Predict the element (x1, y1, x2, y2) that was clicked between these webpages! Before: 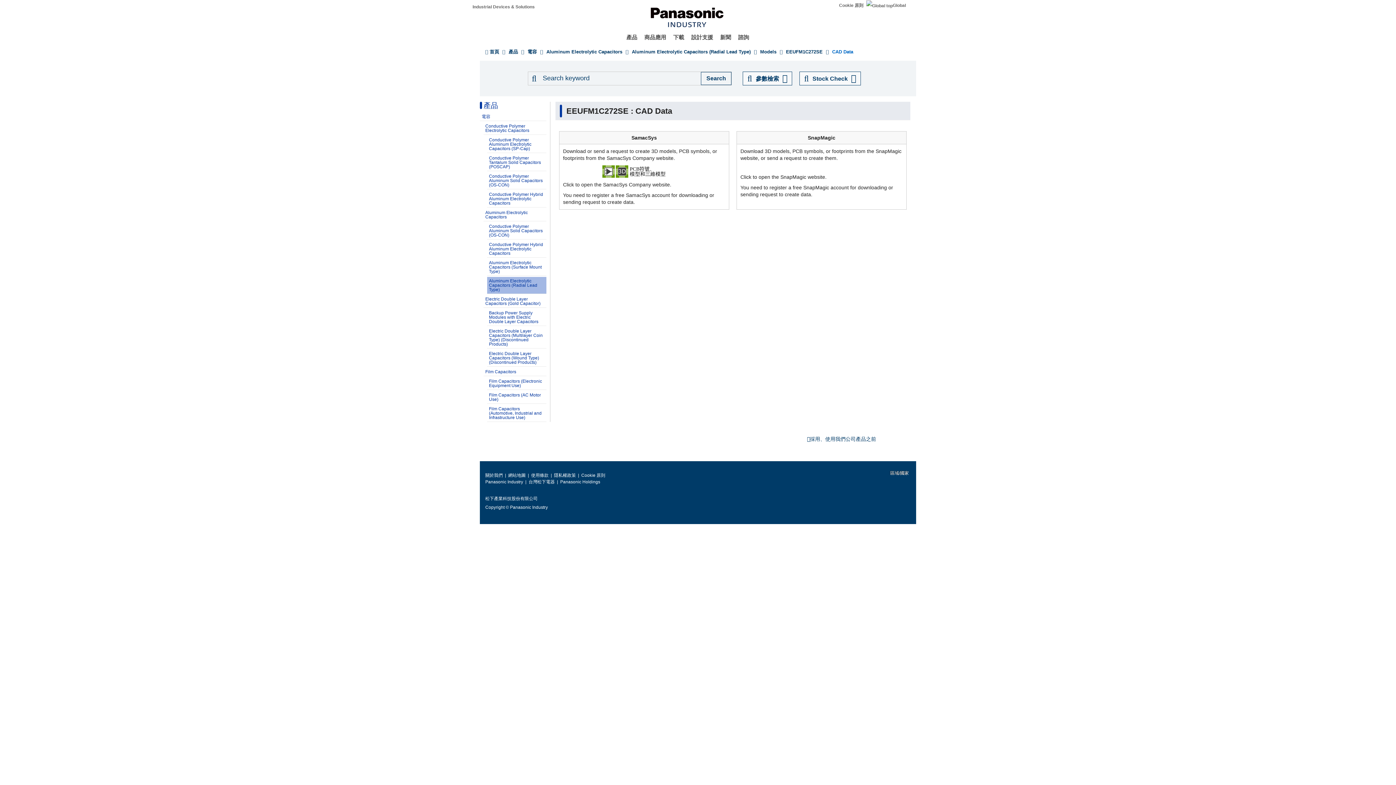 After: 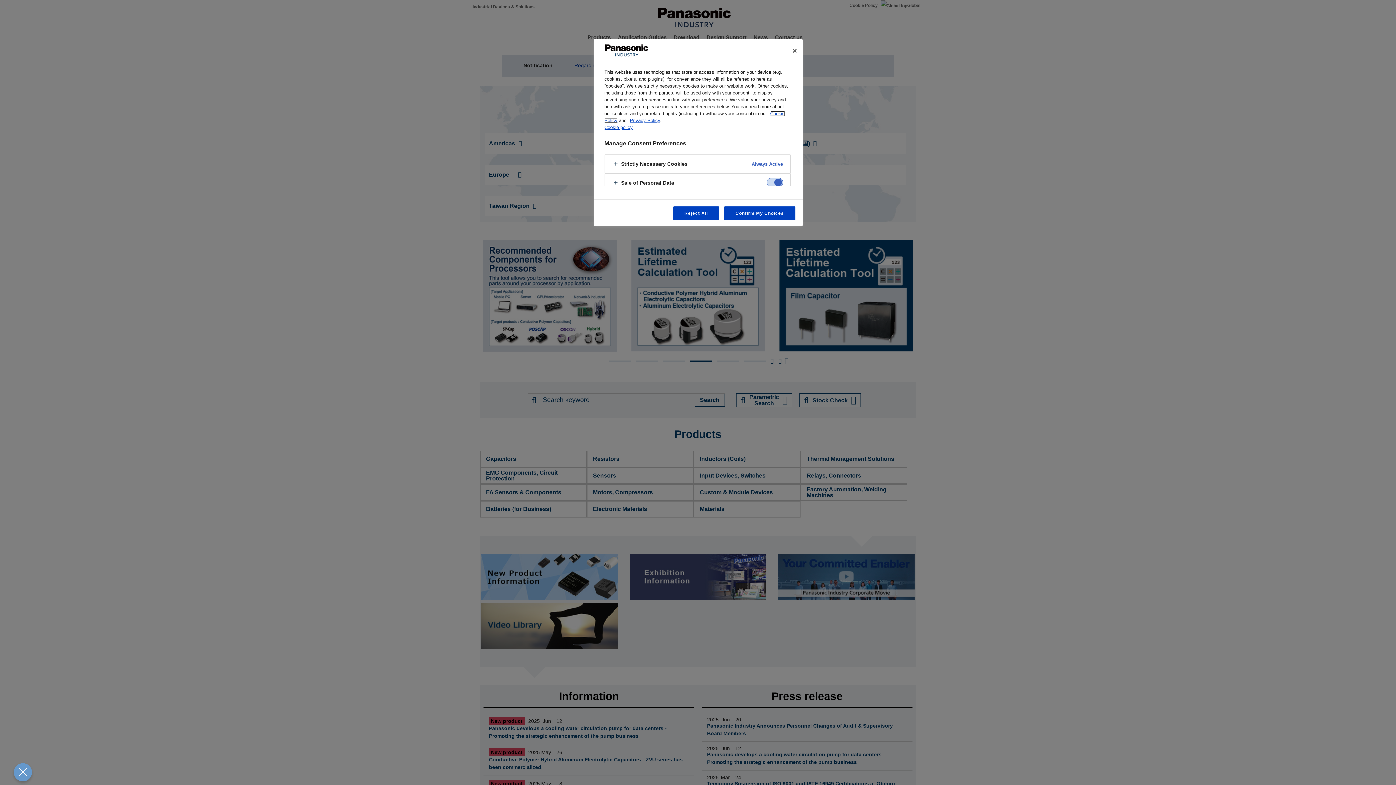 Action: label: Global bbox: (866, 2, 906, 8)